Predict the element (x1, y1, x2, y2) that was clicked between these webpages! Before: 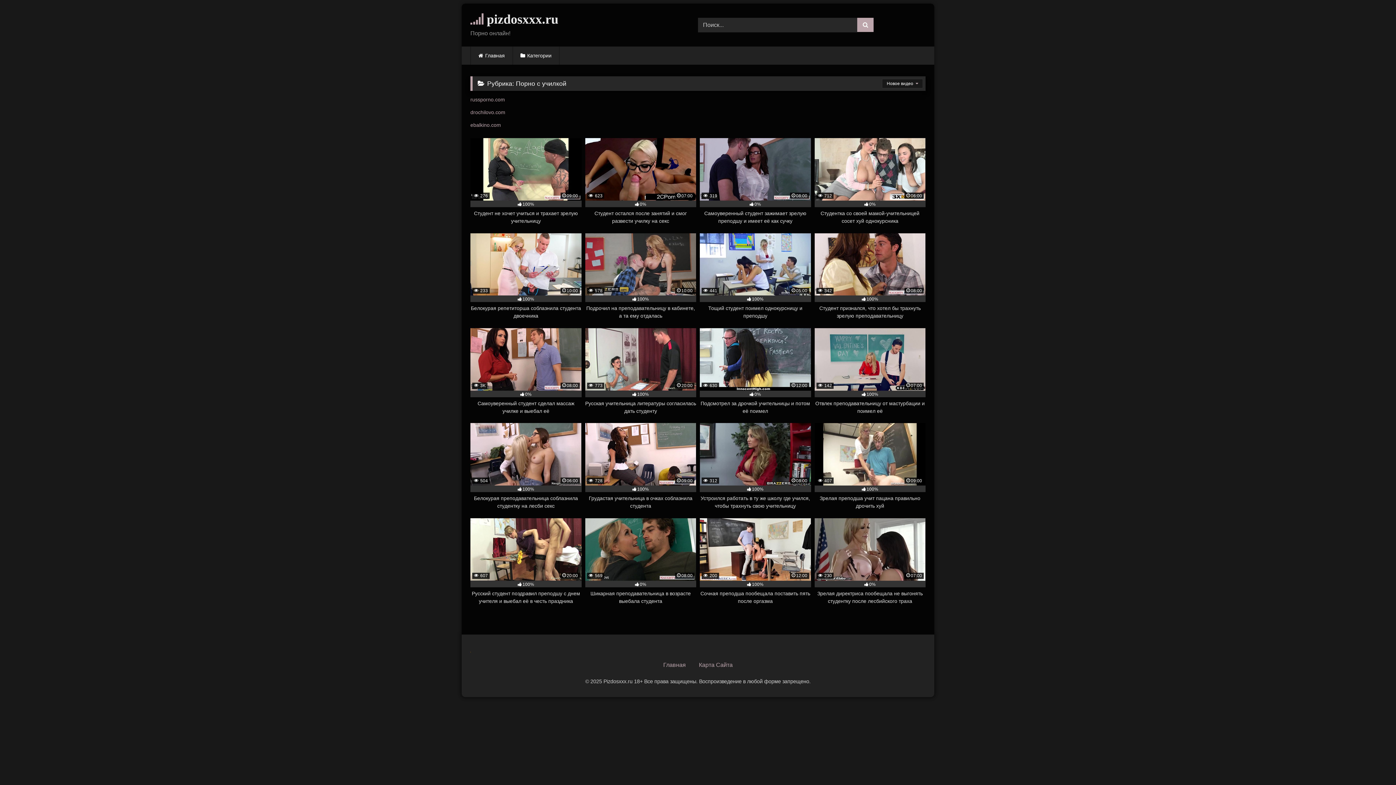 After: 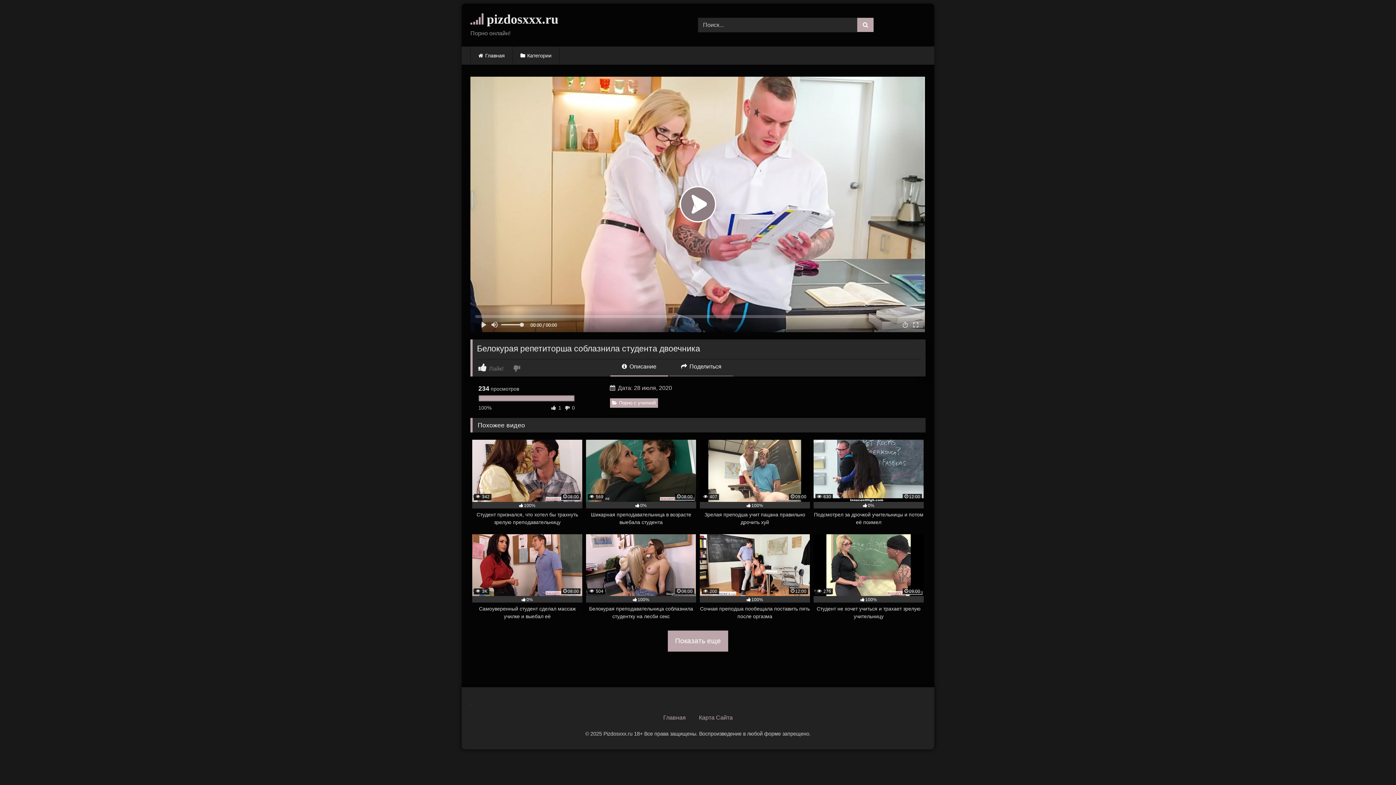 Action: bbox: (470, 233, 581, 320) label:  233
10:00
100%
Белокурая репетиторша соблазнила студента двоечника